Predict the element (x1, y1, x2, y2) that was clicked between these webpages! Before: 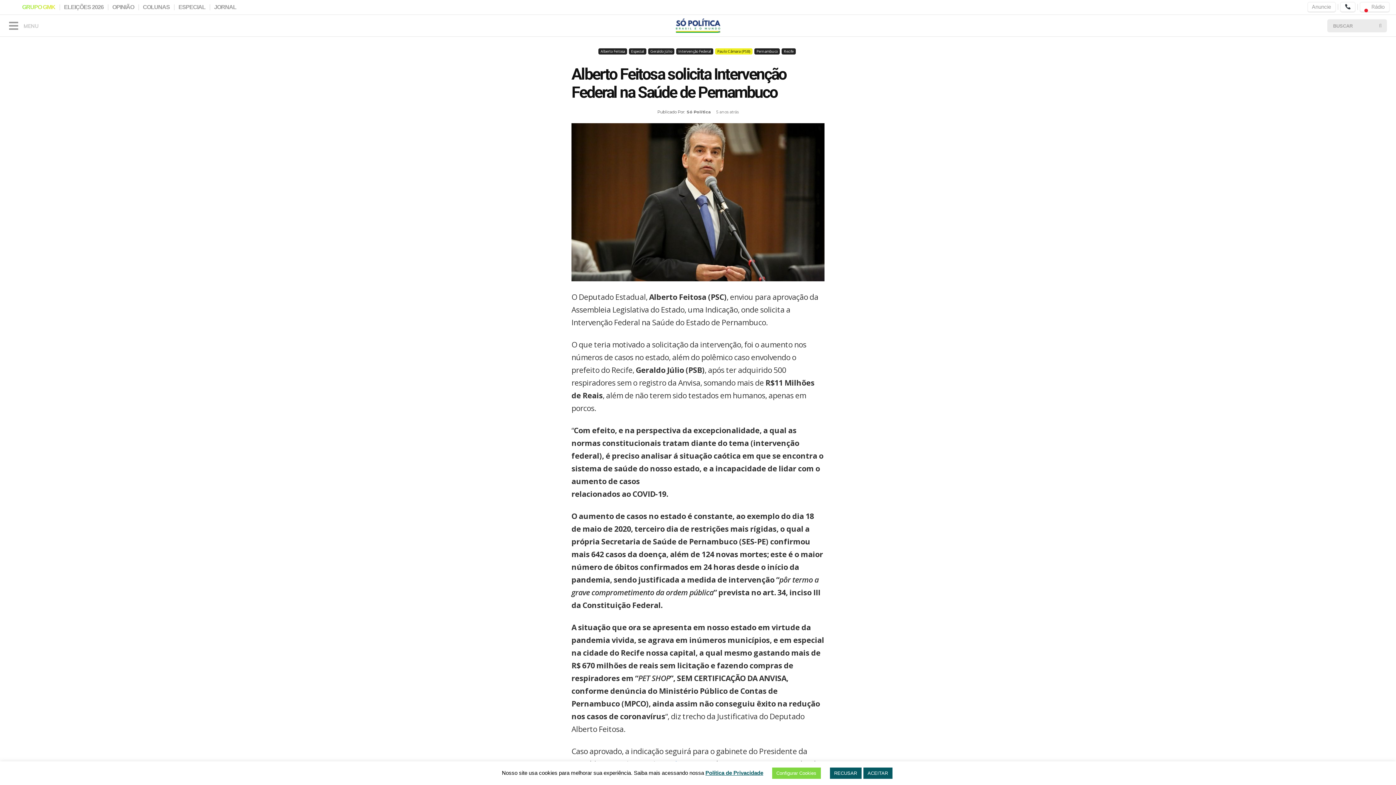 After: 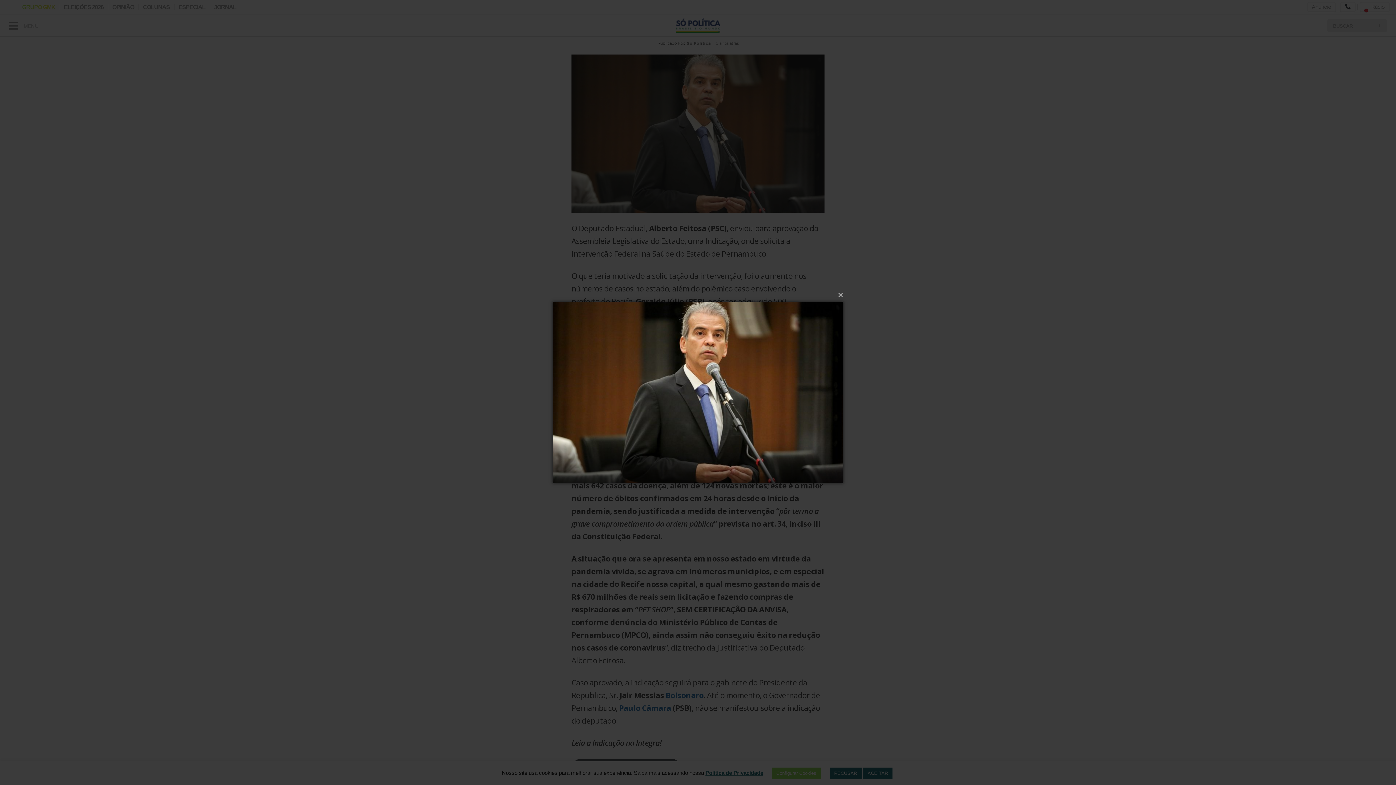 Action: bbox: (571, 123, 824, 281)